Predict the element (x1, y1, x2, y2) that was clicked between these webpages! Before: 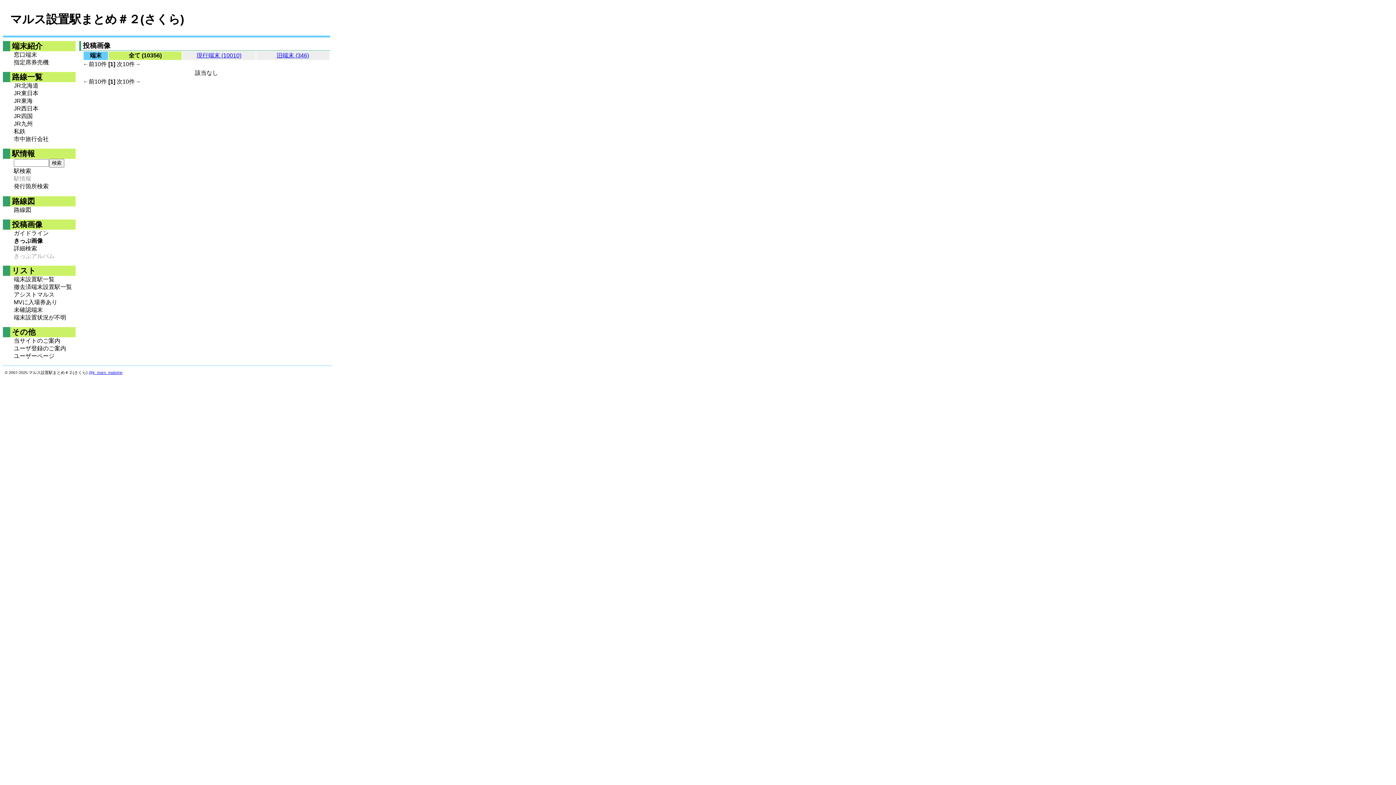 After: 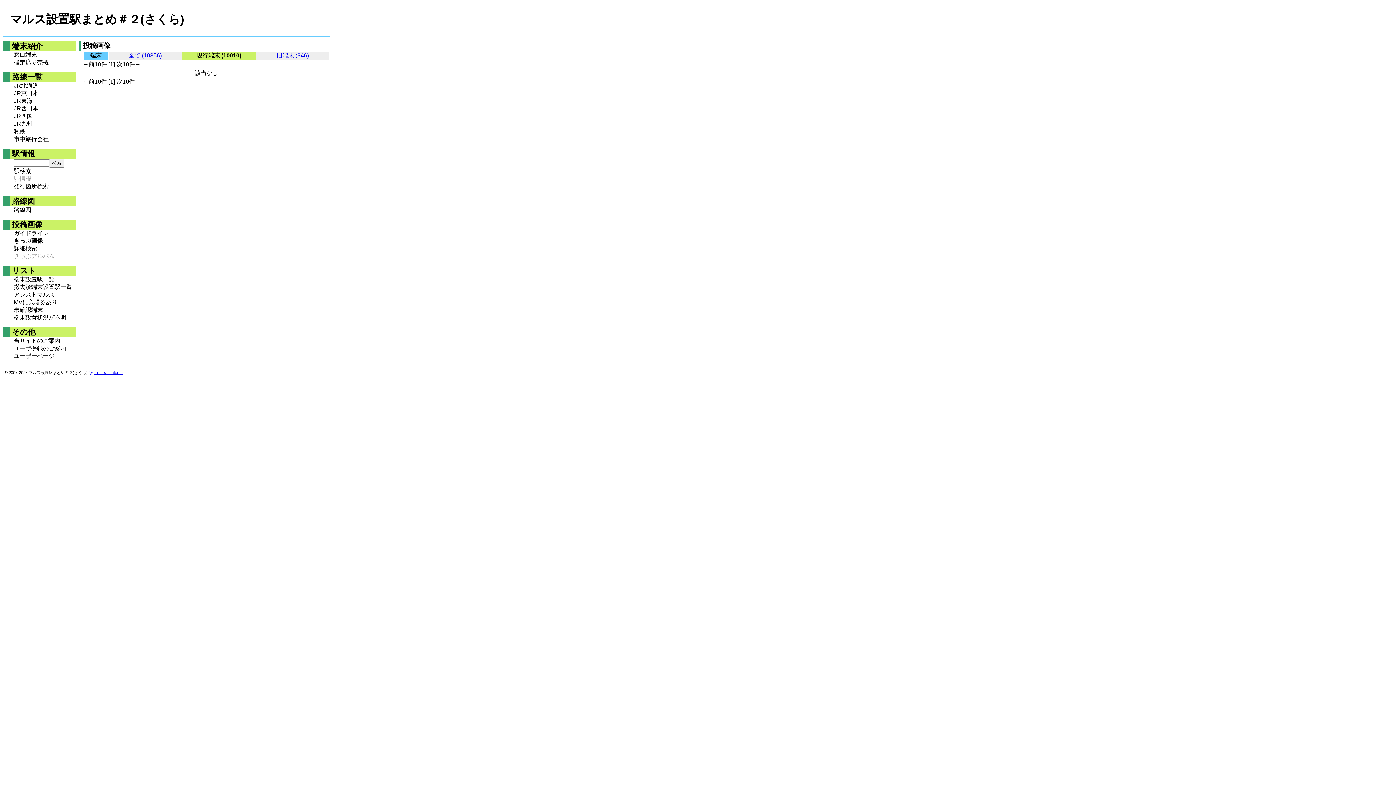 Action: bbox: (196, 52, 241, 58) label: 現行端末 (10010)